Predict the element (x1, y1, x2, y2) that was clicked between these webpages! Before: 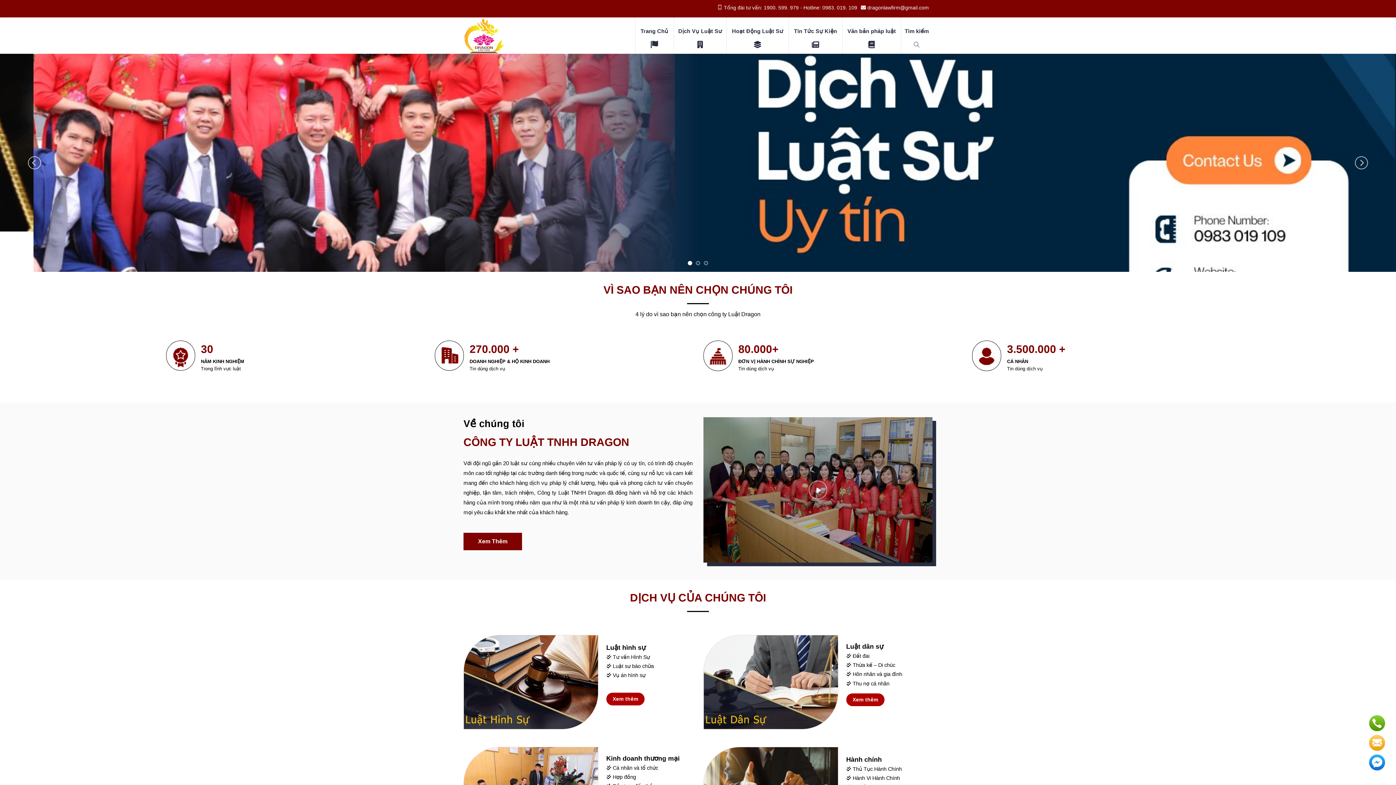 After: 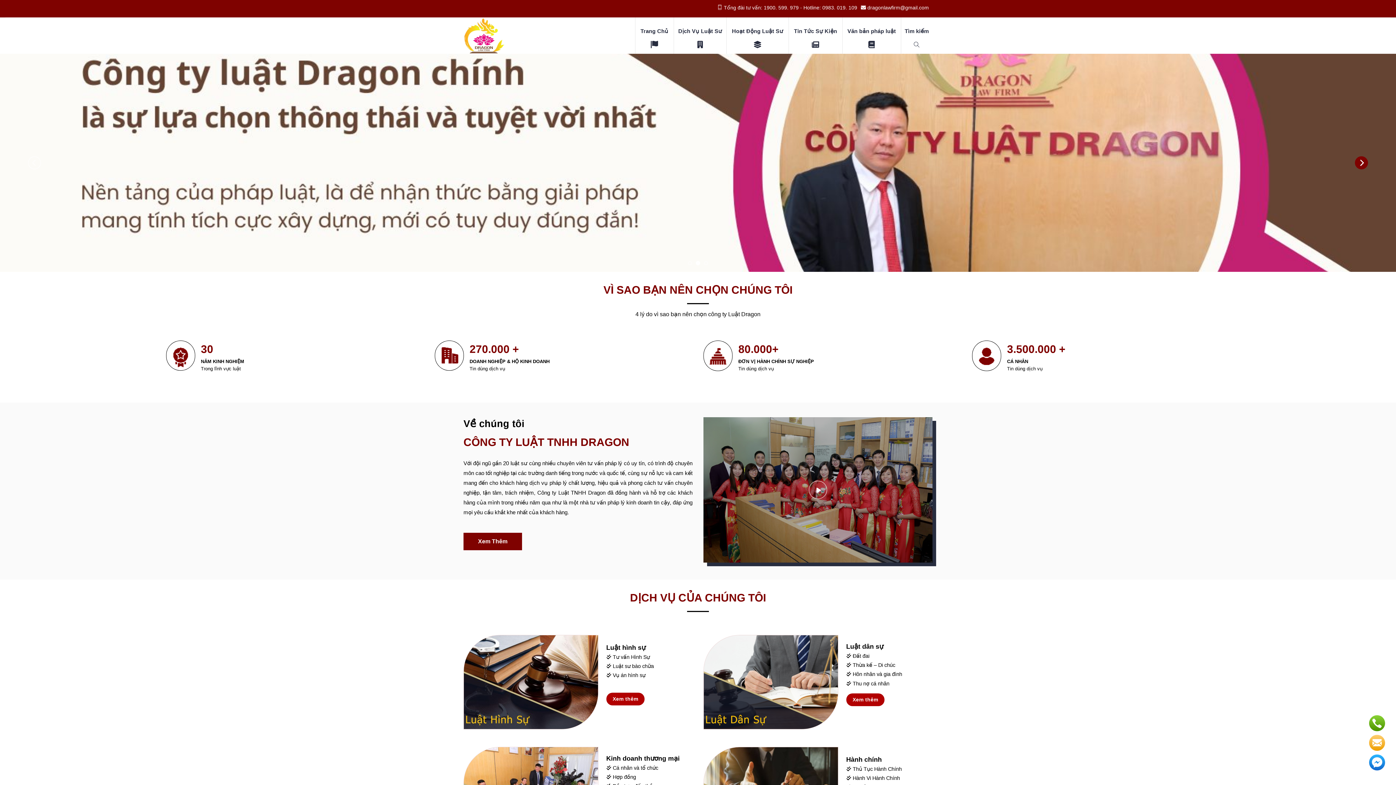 Action: label: Next bbox: (1355, 141, 1368, 184)